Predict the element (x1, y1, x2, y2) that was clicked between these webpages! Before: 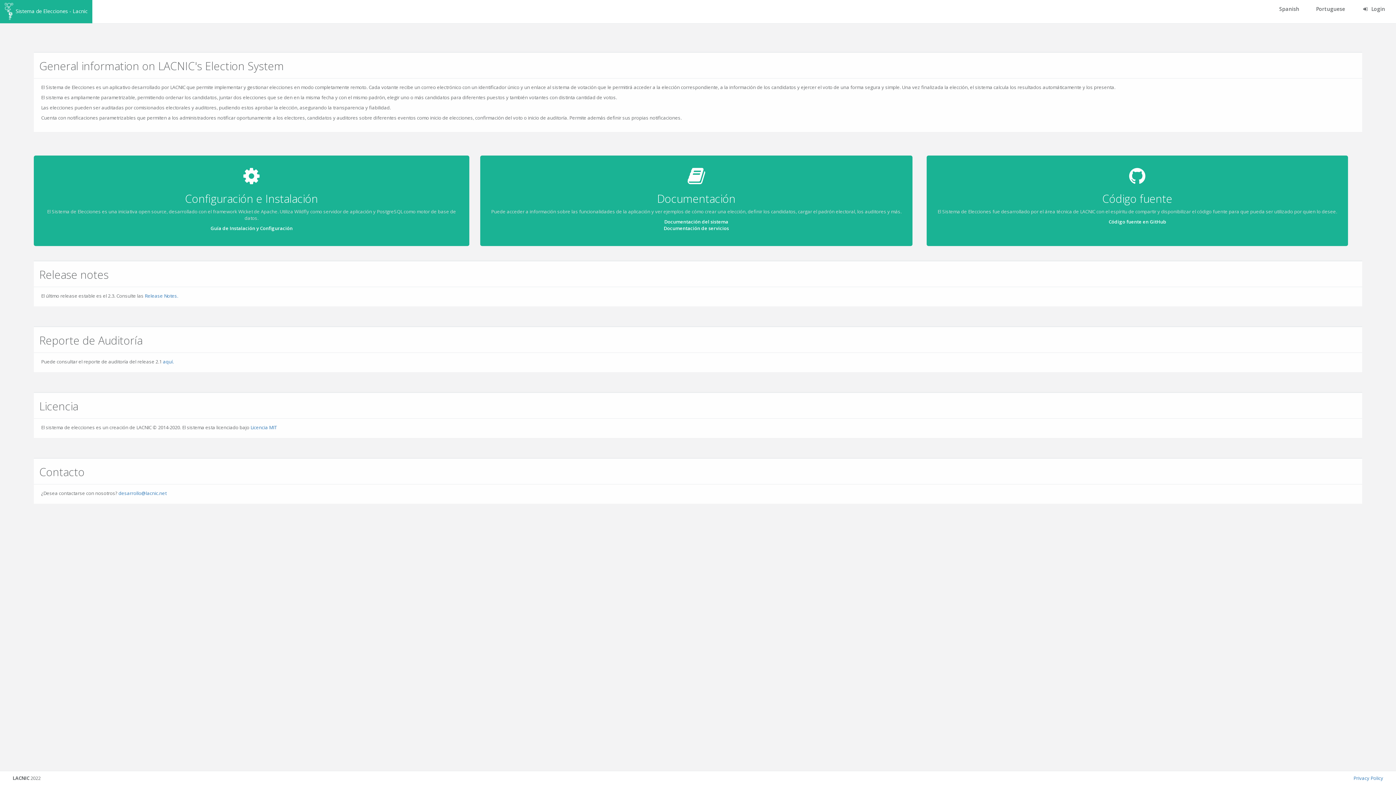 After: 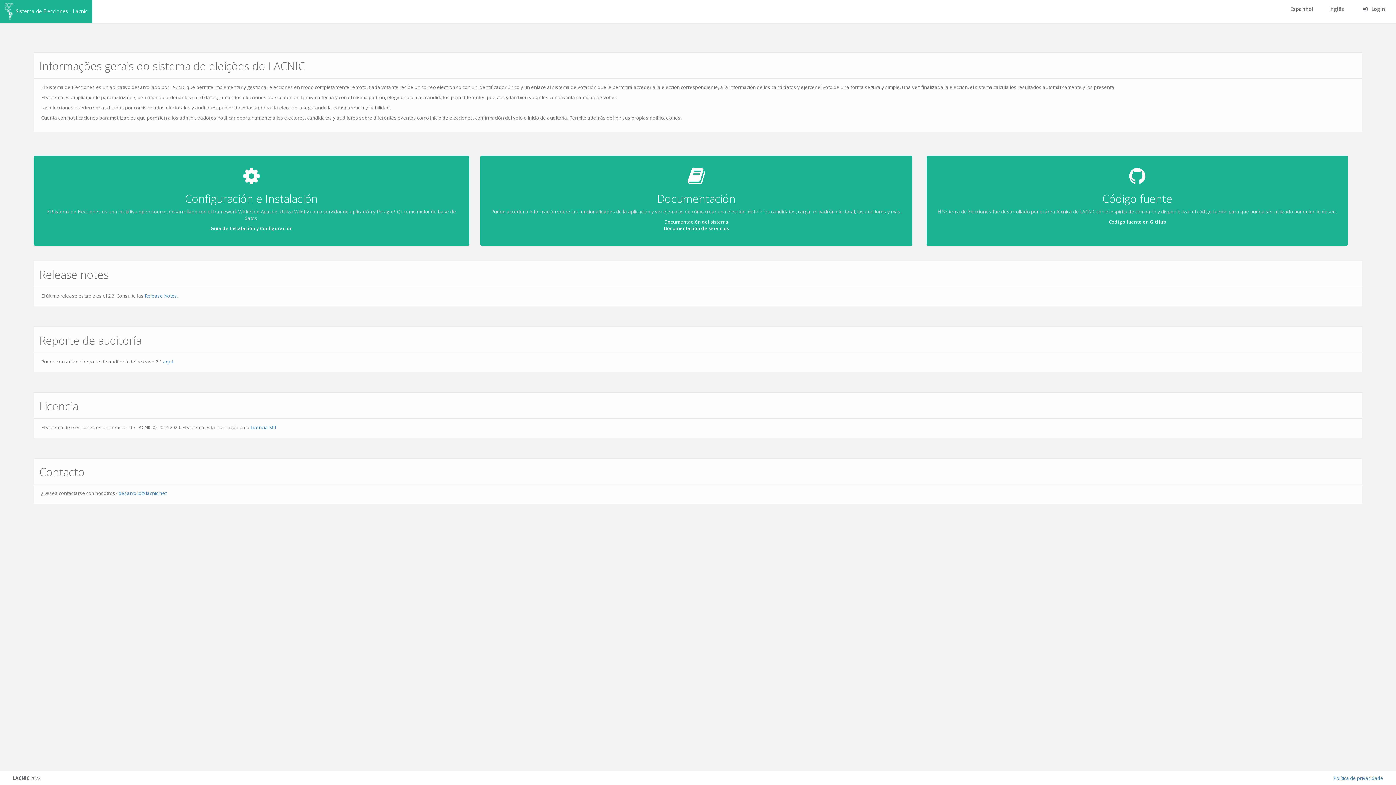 Action: bbox: (1309, 0, 1352, 18) label: Portuguese